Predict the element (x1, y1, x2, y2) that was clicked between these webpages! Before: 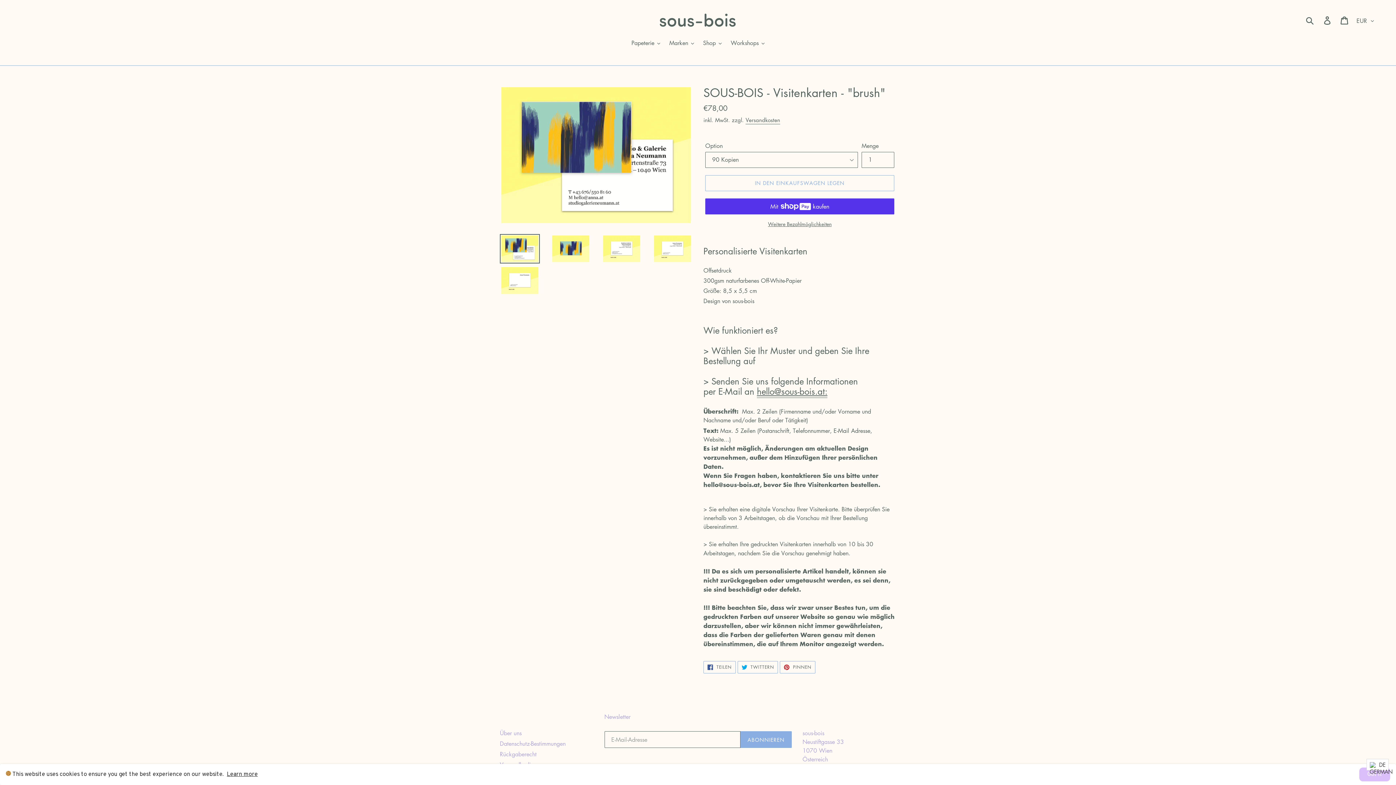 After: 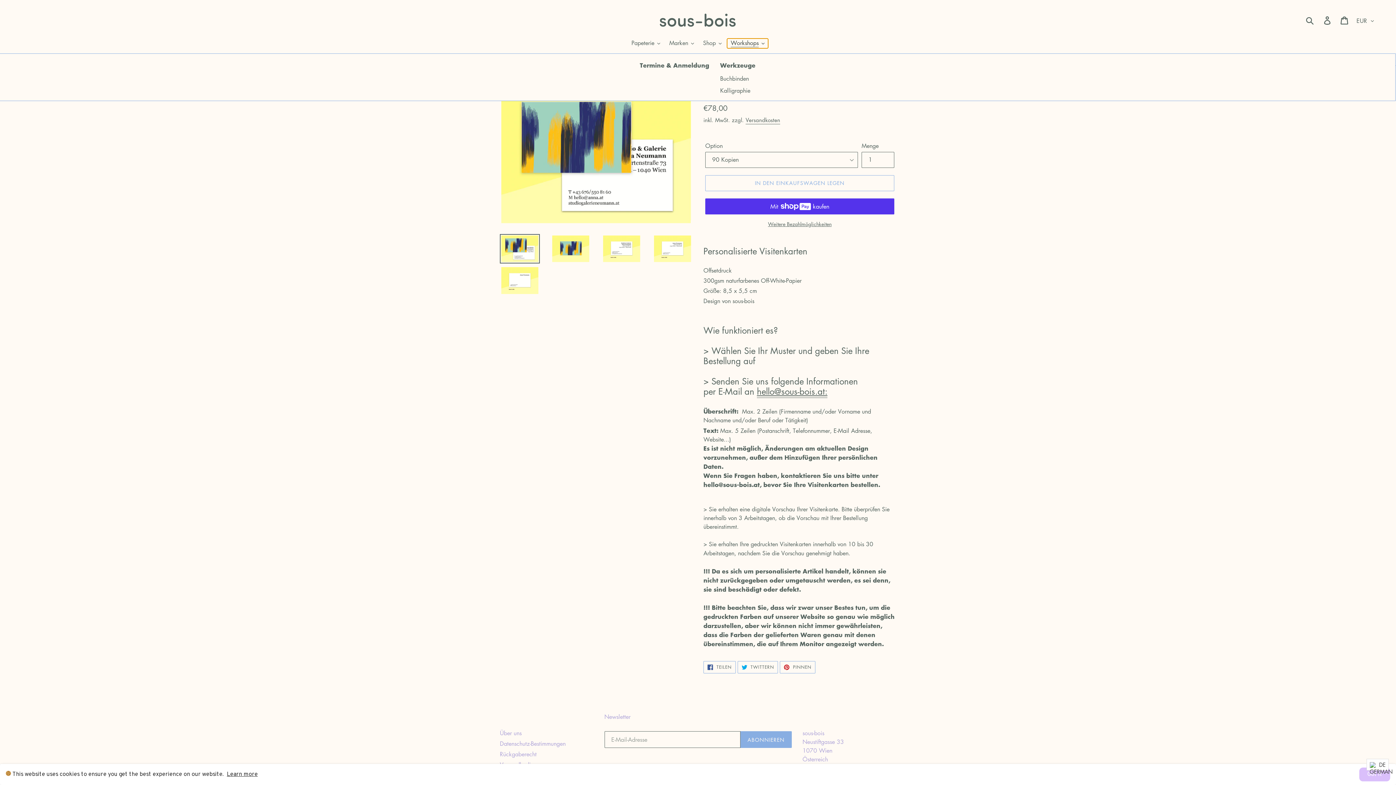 Action: label: Workshops bbox: (727, 38, 768, 48)